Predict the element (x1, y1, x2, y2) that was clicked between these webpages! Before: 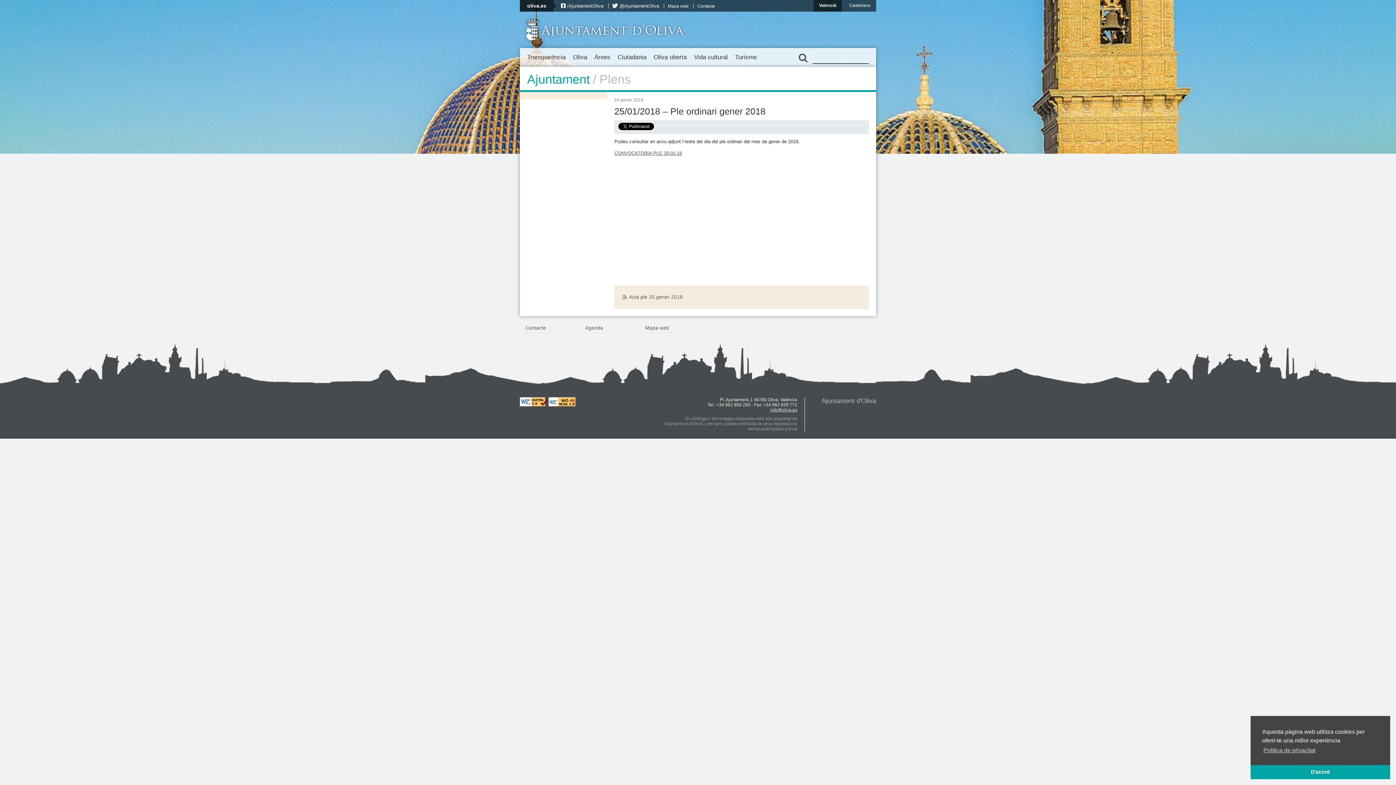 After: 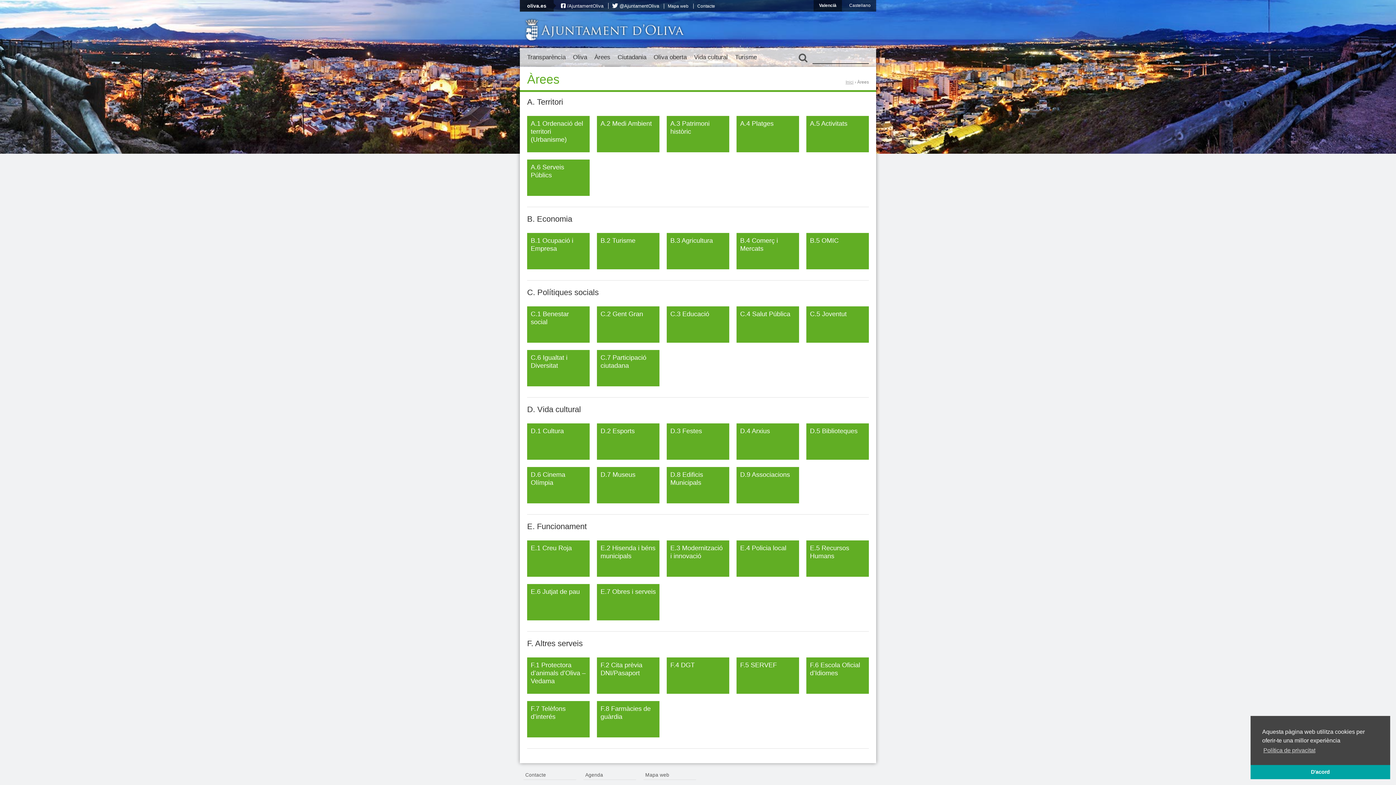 Action: bbox: (590, 50, 614, 64) label: Àrees